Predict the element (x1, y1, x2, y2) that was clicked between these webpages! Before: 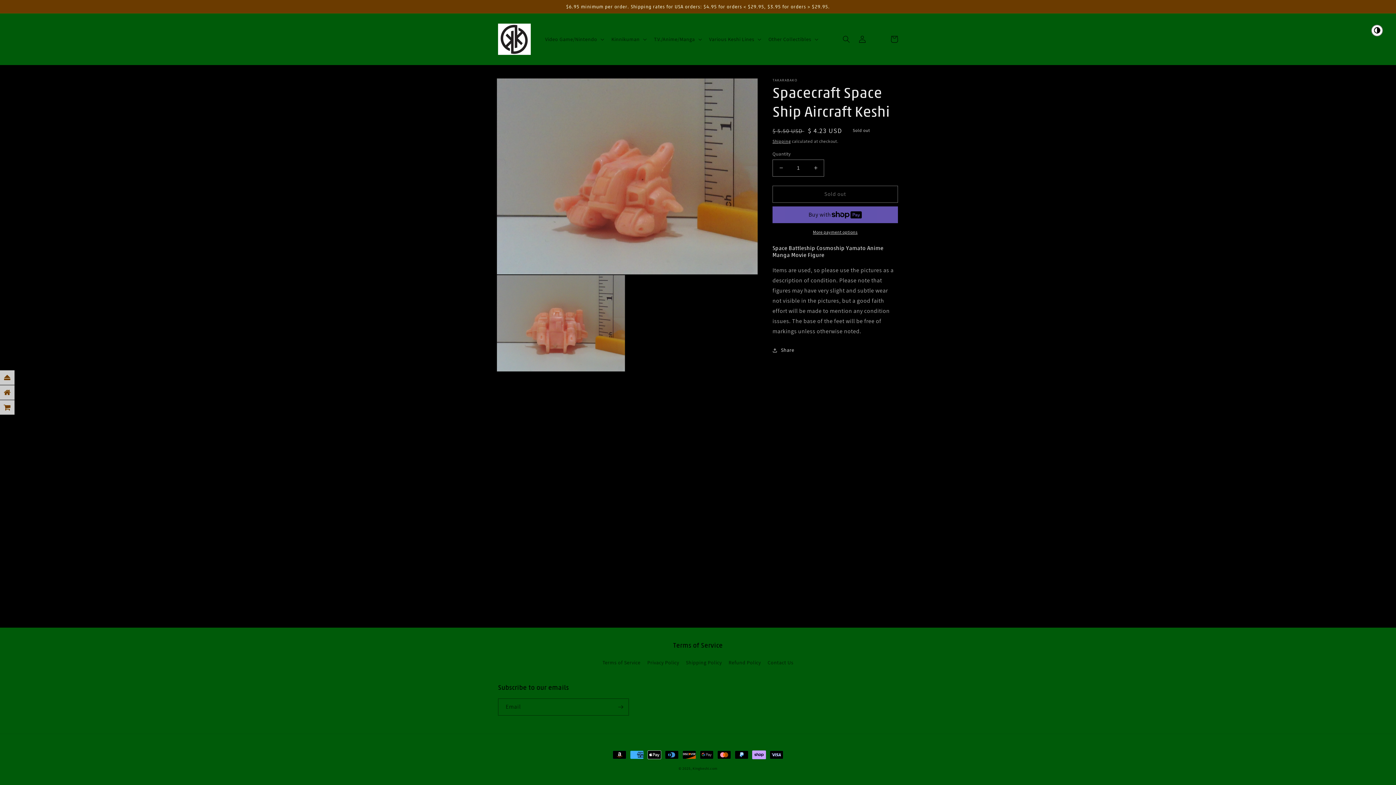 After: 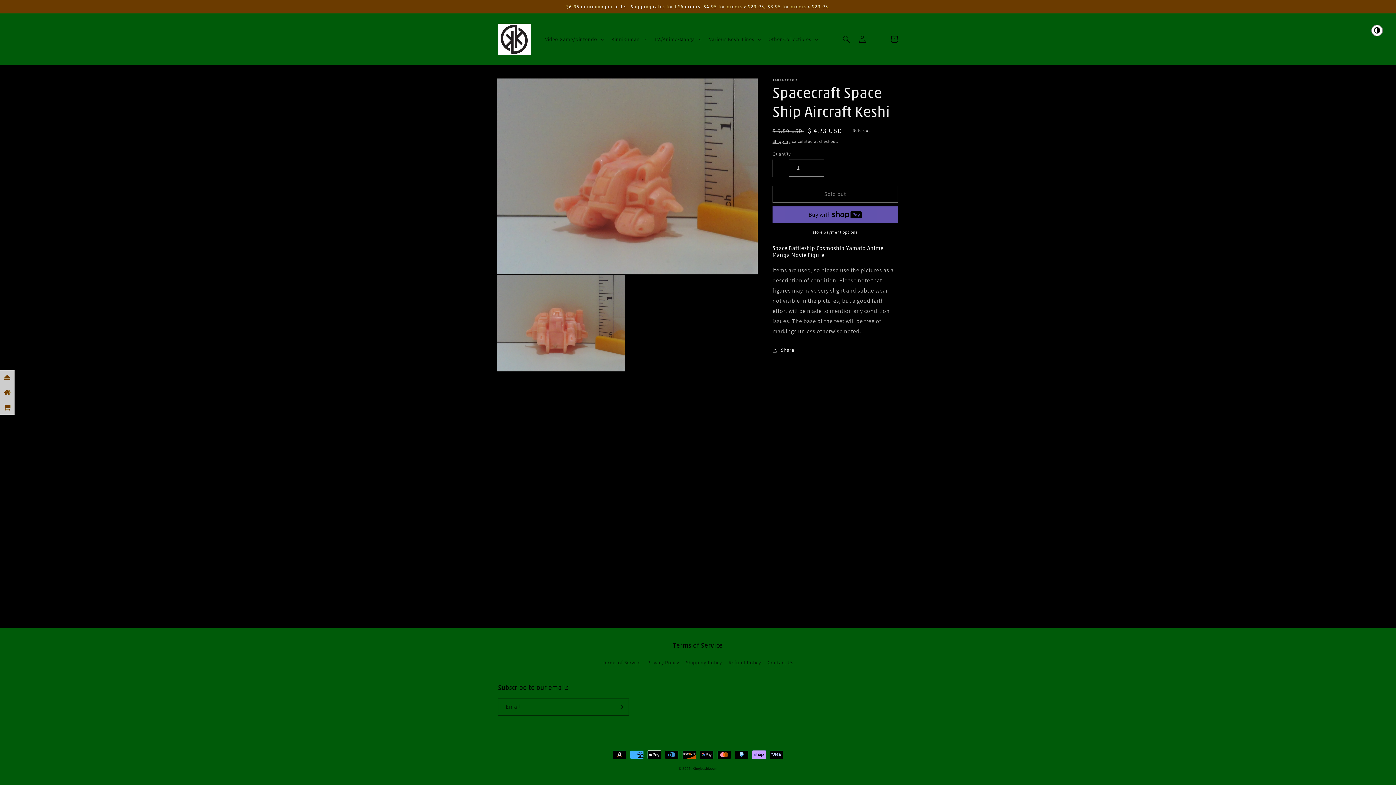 Action: bbox: (773, 159, 789, 176) label: Decrease quantity for Spacecraft Space Ship Aircraft Keshi